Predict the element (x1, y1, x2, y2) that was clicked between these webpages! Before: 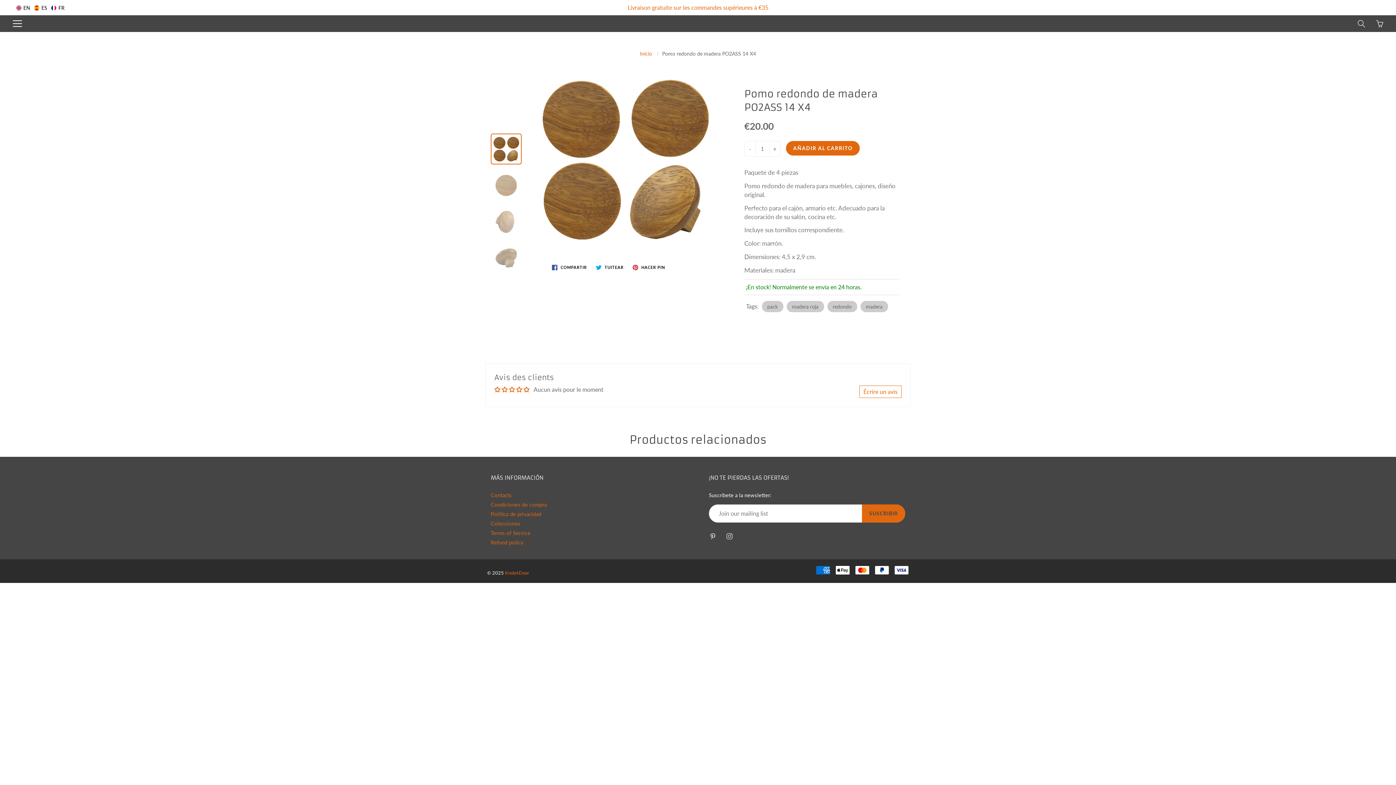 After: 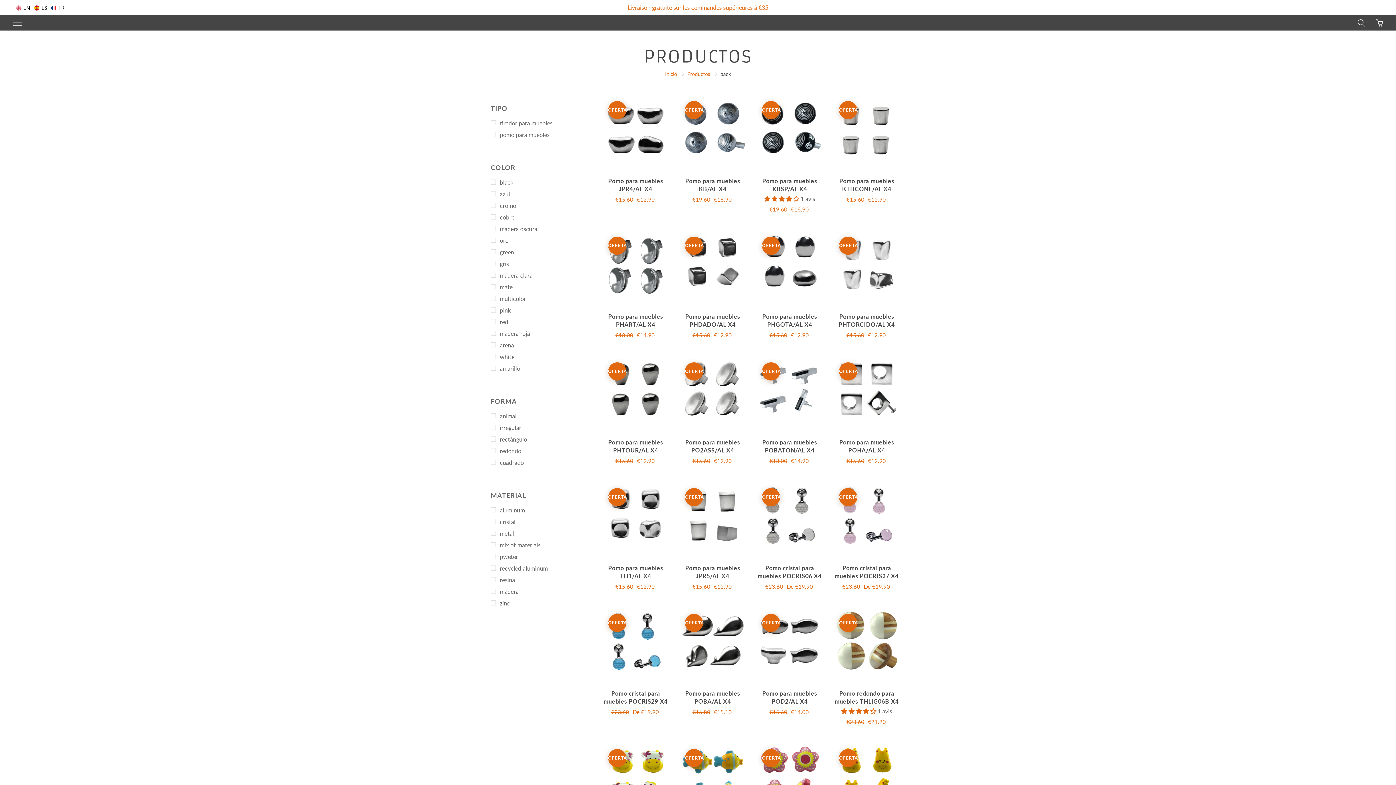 Action: bbox: (762, 301, 783, 312) label: pack